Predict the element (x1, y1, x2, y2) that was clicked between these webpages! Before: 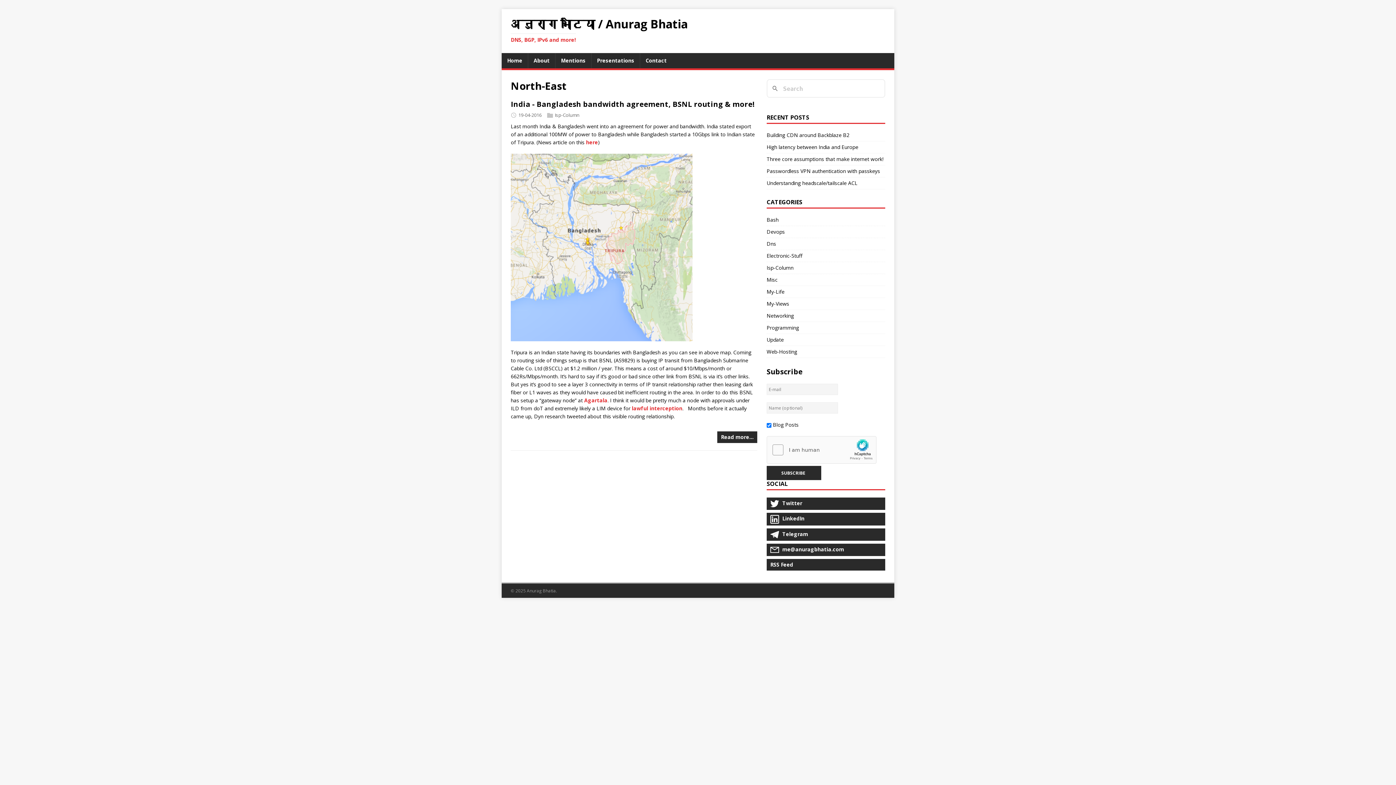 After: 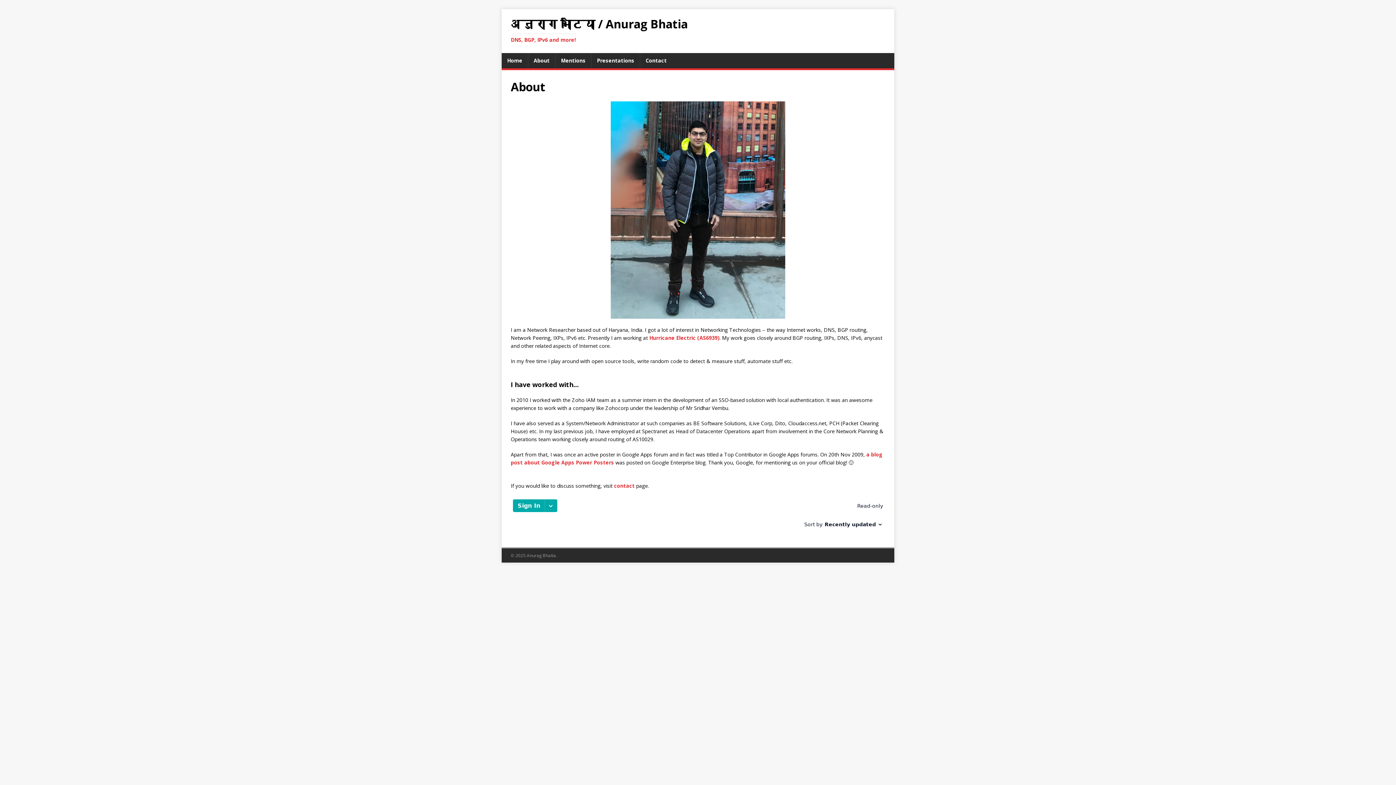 Action: bbox: (528, 53, 555, 68) label: About